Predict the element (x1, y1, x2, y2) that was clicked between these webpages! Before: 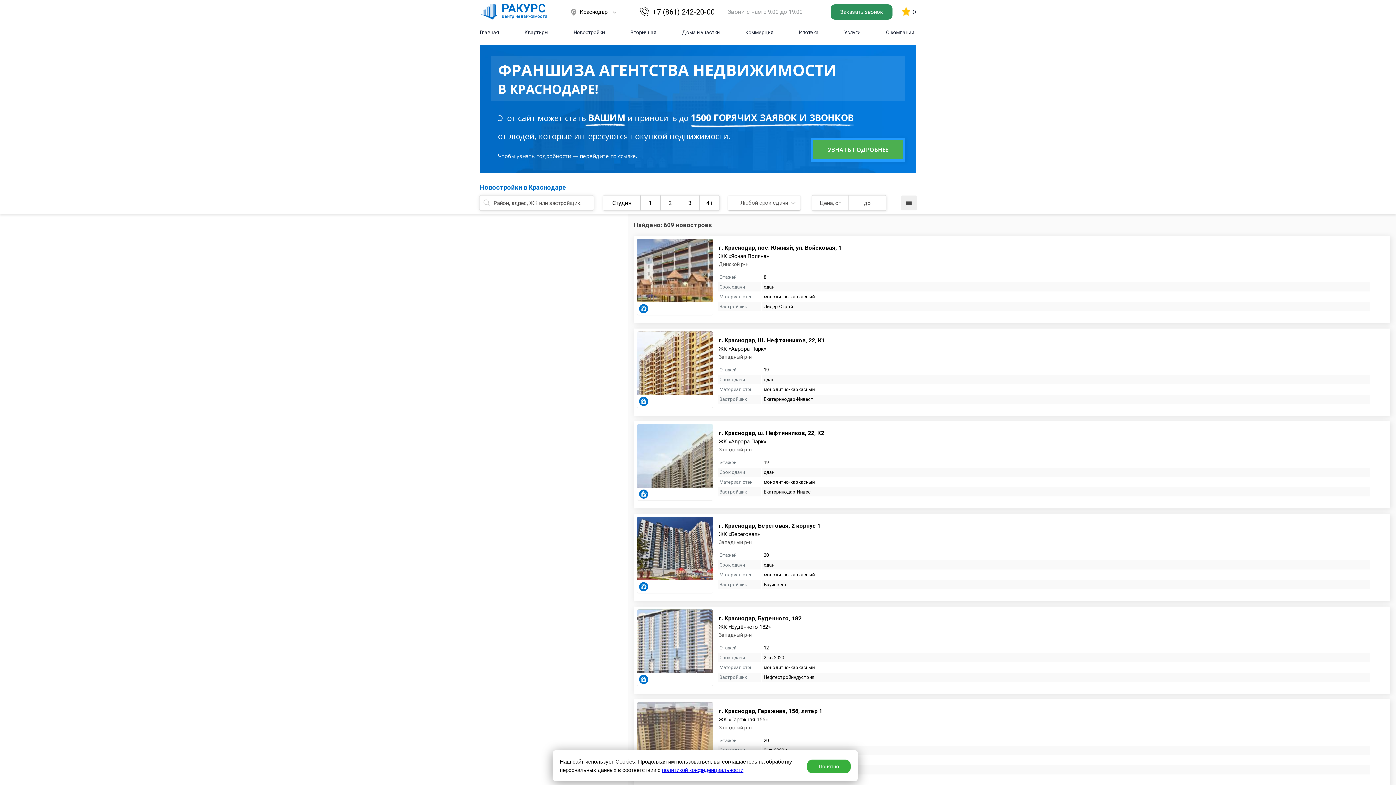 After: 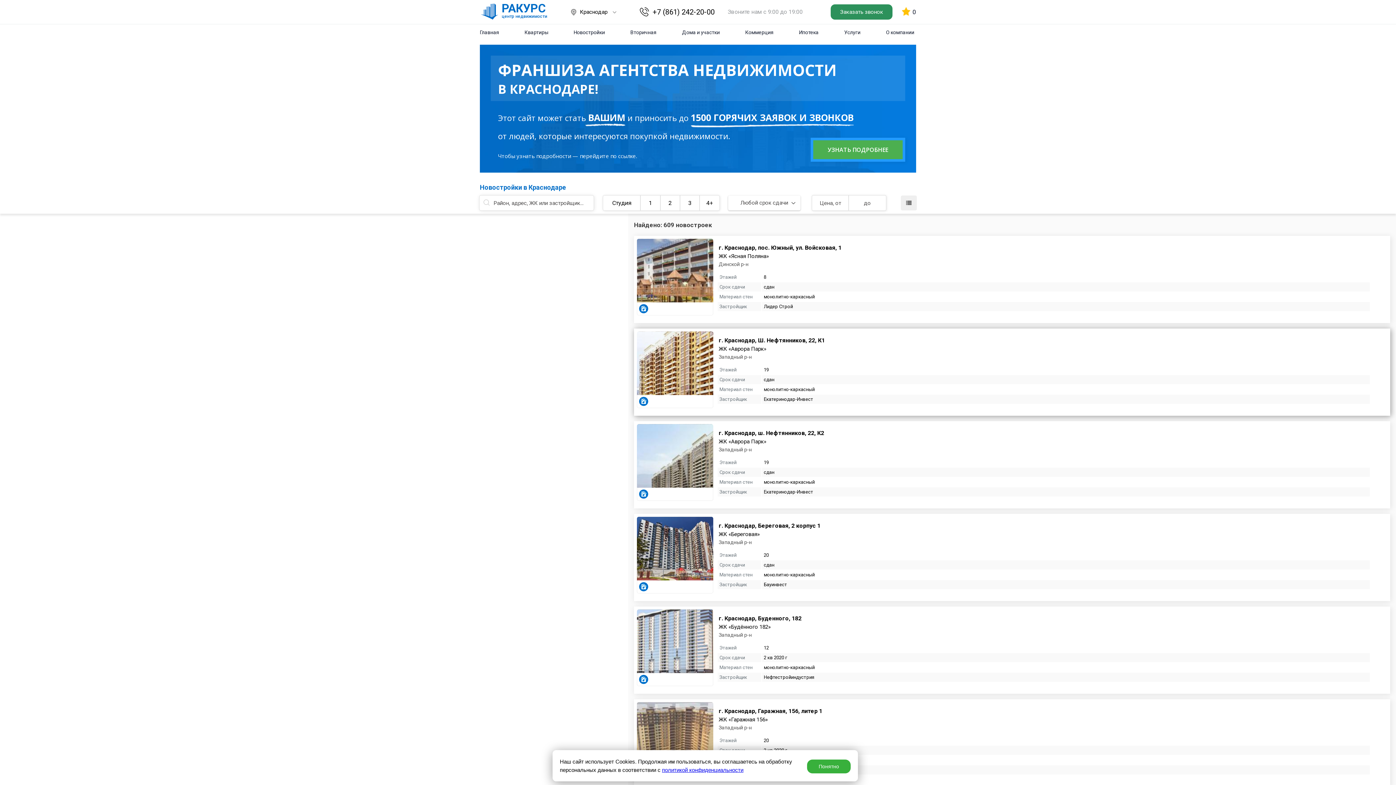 Action: label: г. Краснодар, Ш. Нефтянников, 22, К1
ЖК «Аврора Парк»
Западный р-н
Этажей	19
Срок сдачи	сдан
Материал стен	монолитно-каркасный
Застройщик	Екатеринодар-Инвест bbox: (634, 328, 1390, 416)